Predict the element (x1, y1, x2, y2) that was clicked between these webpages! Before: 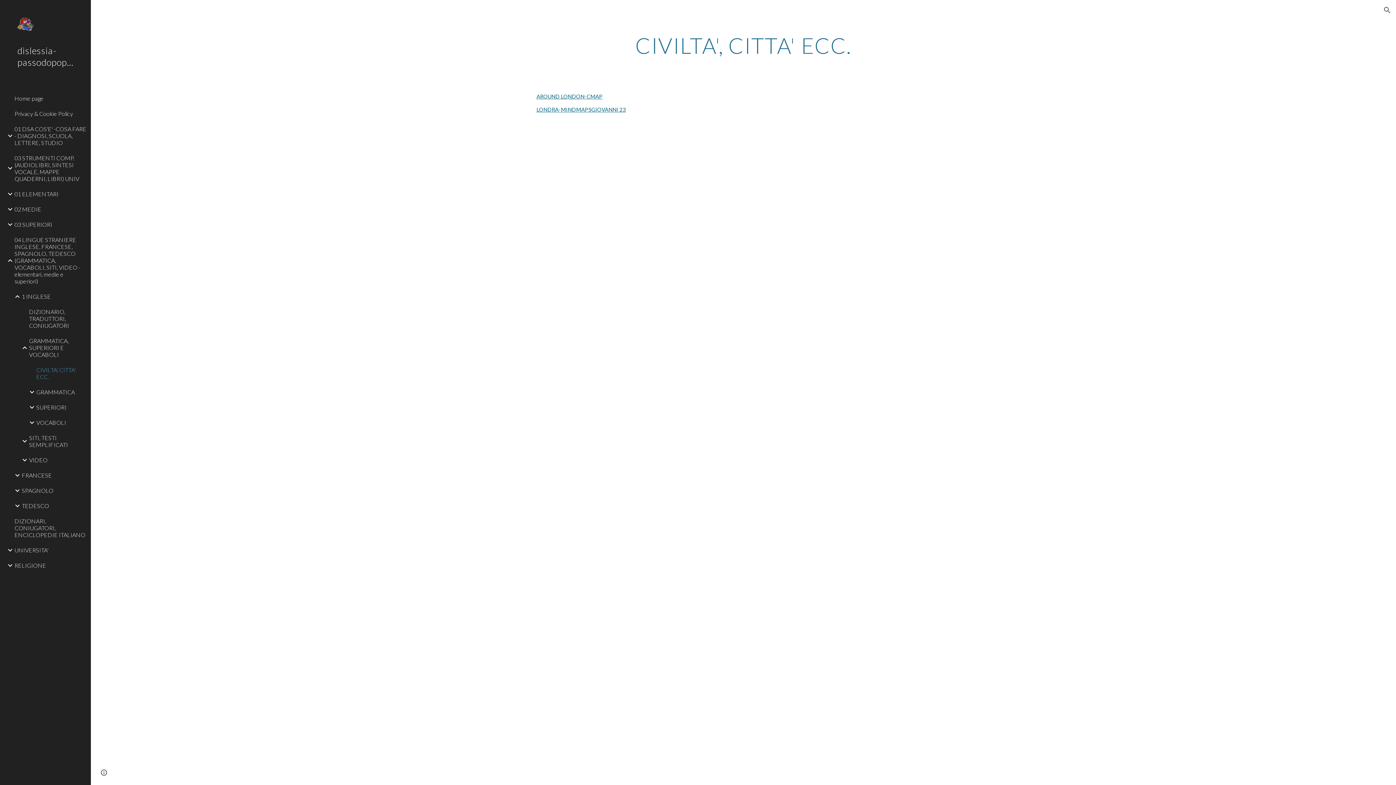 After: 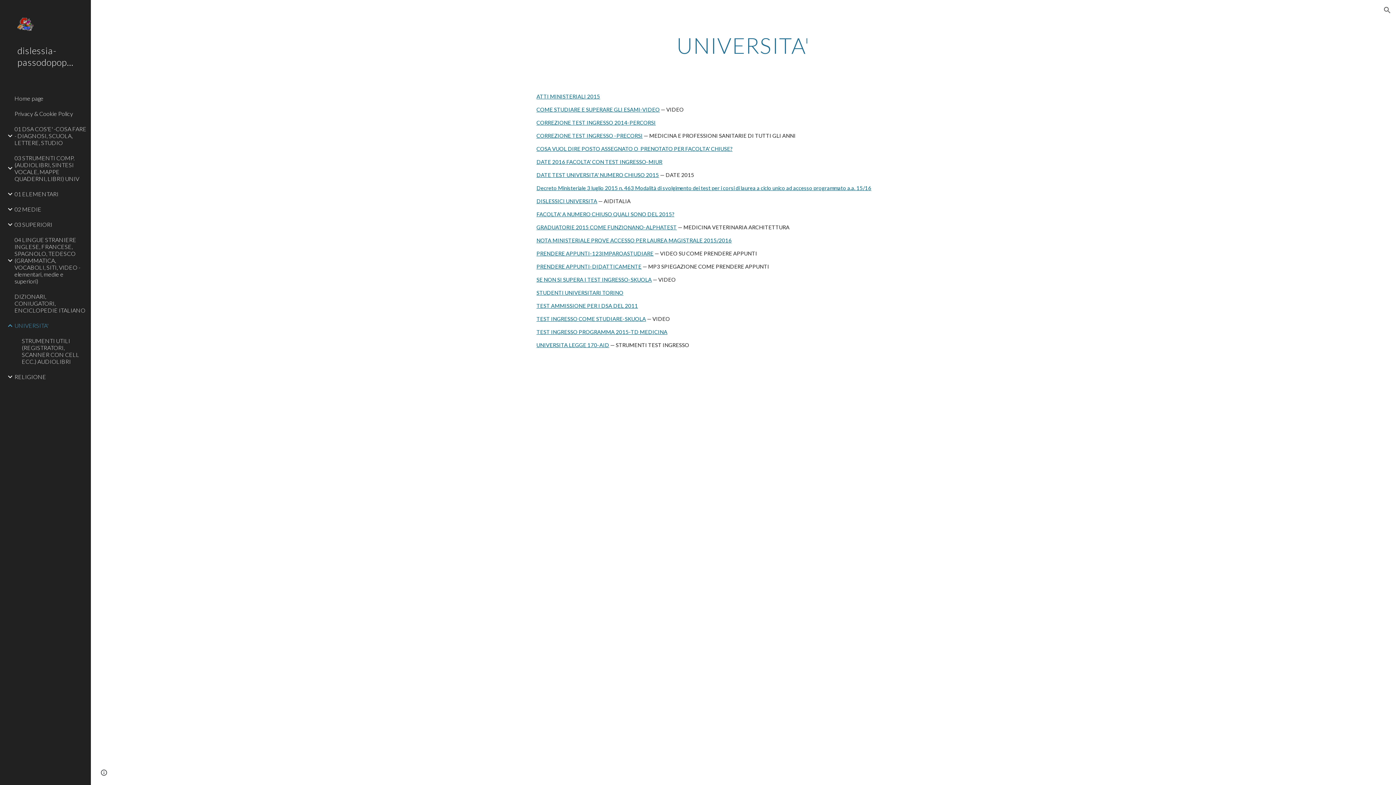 Action: label: UNIVERSITA' bbox: (13, 542, 86, 558)